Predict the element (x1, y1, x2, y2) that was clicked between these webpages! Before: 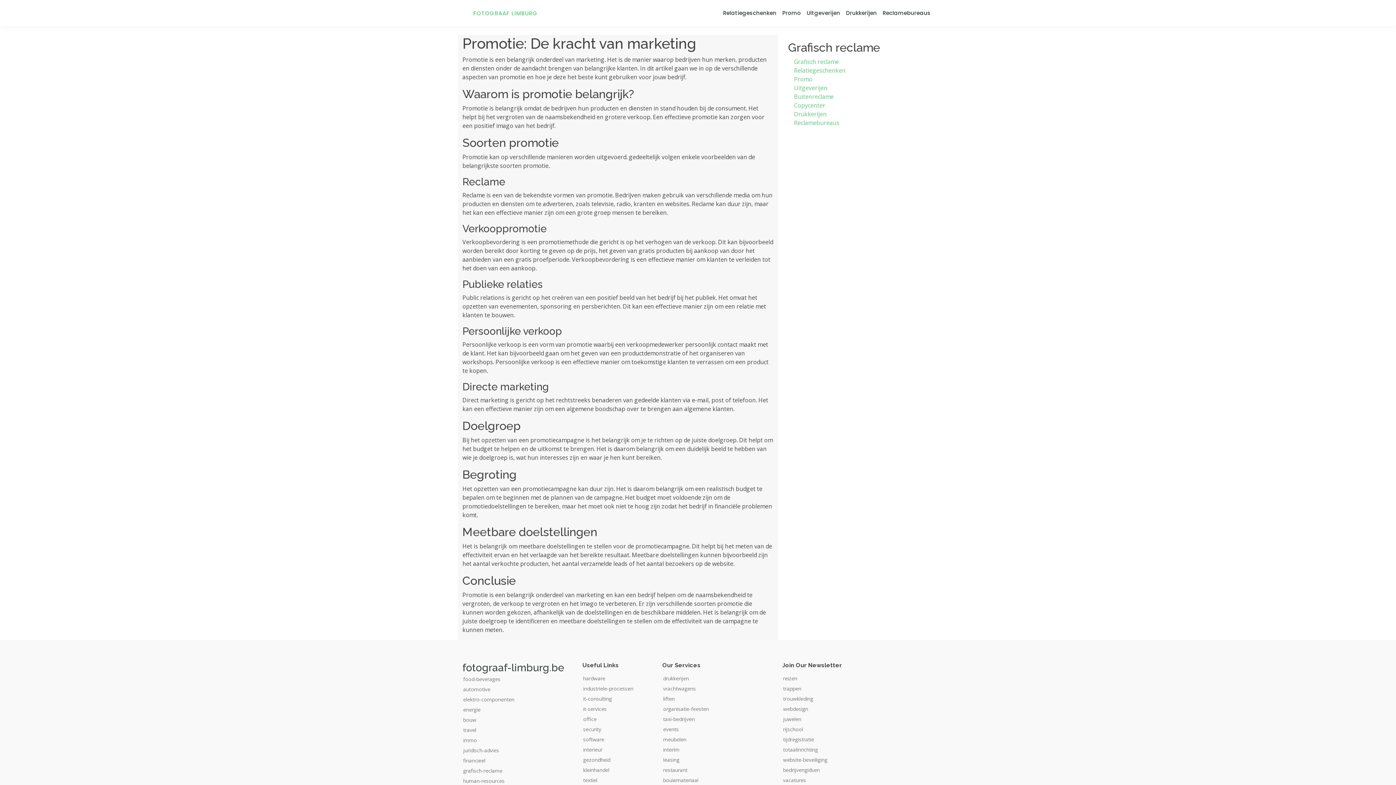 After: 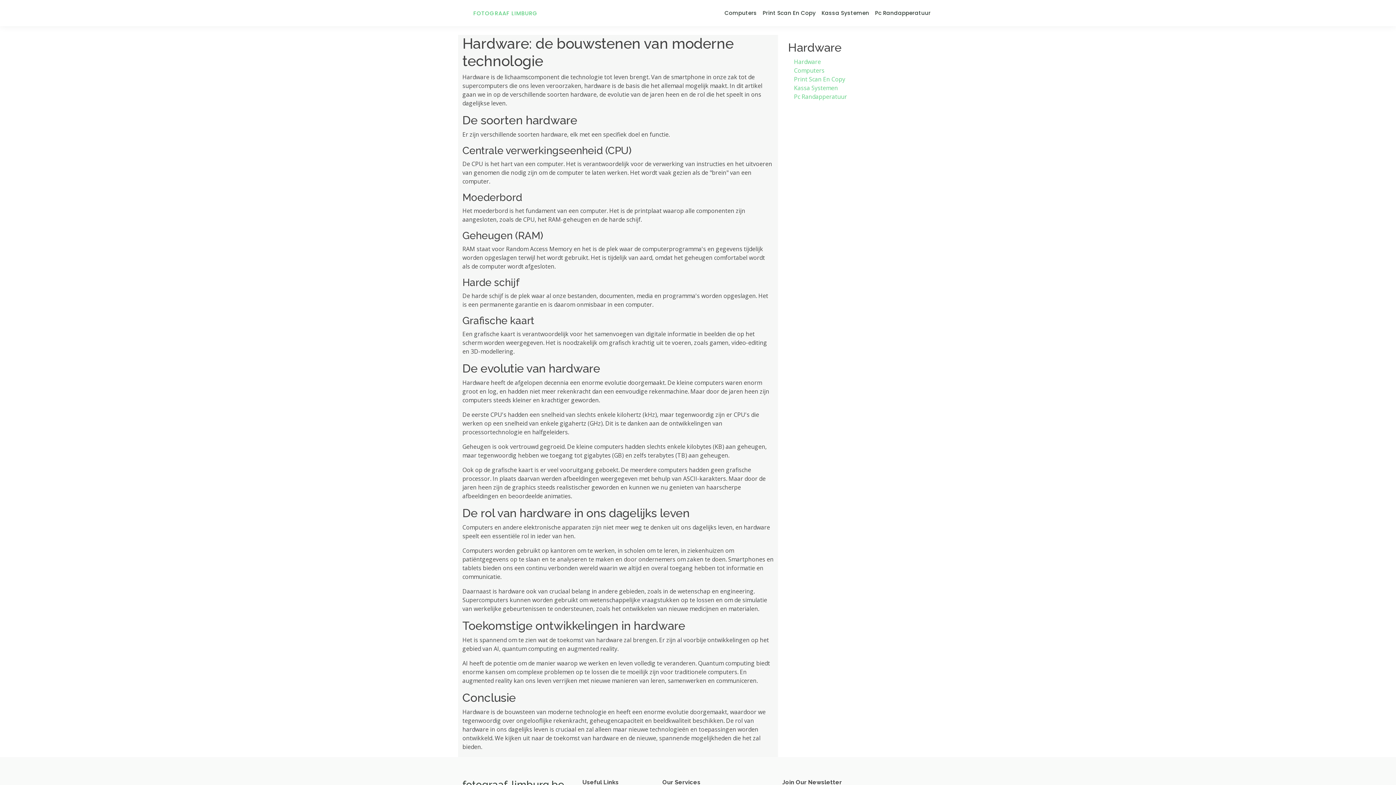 Action: bbox: (583, 676, 605, 681) label: hardware